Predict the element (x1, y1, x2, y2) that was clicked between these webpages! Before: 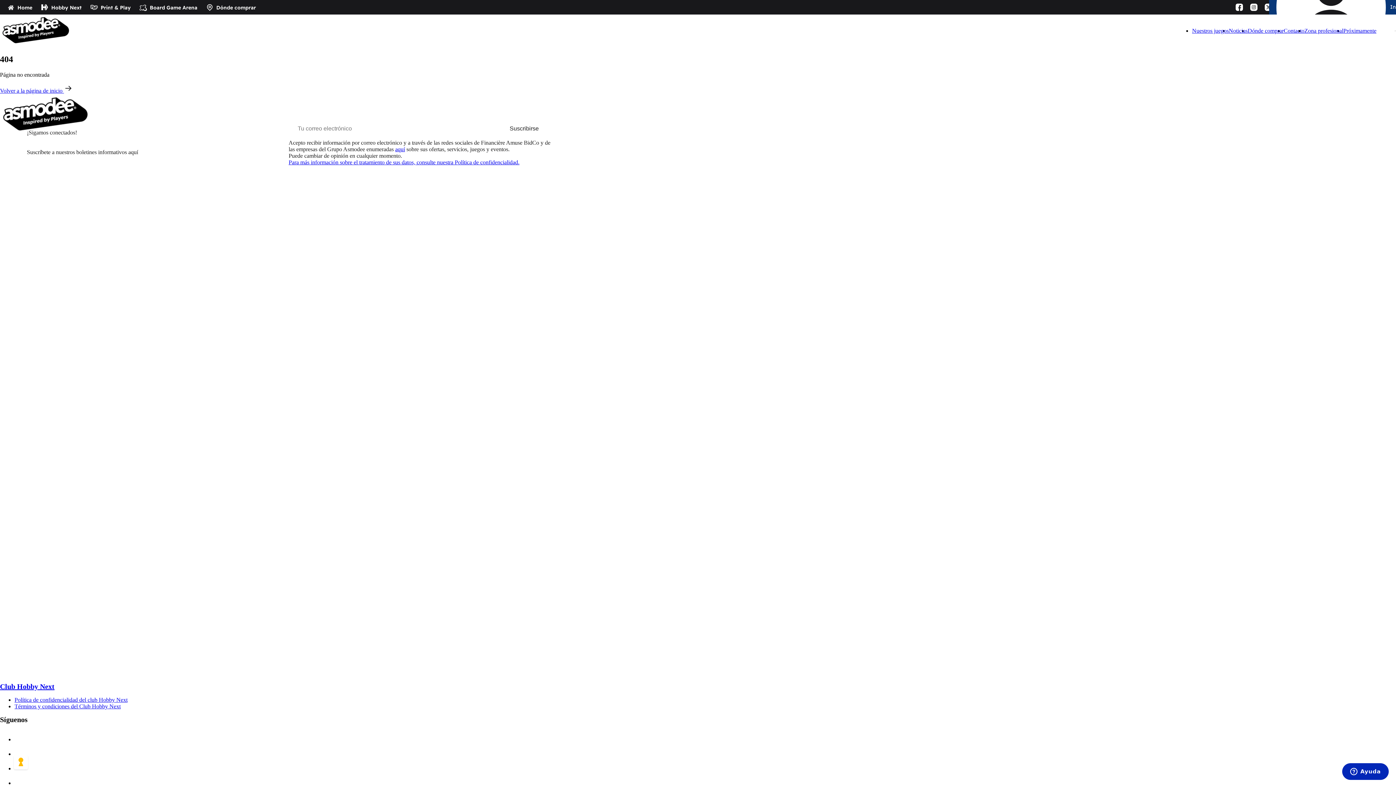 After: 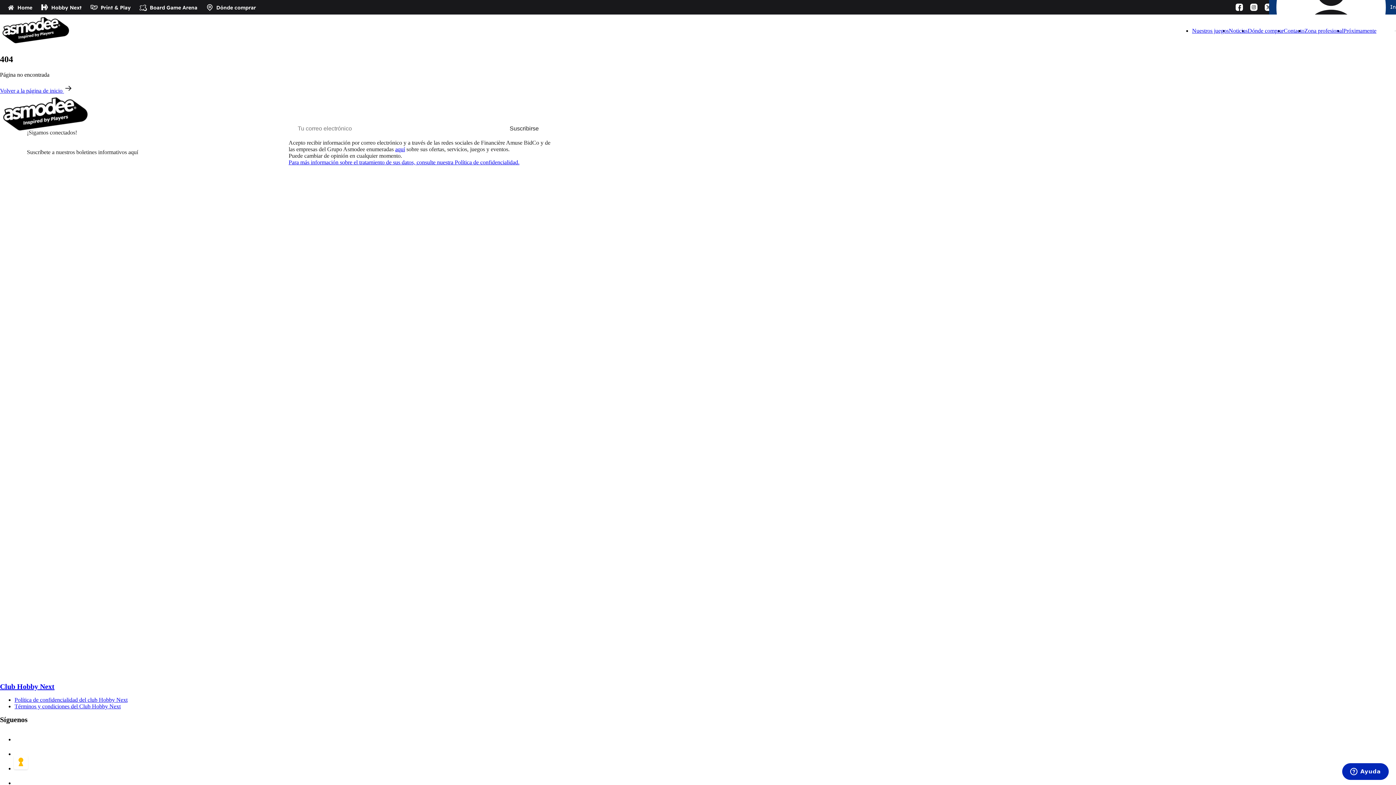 Action: bbox: (132, 4, 197, 10) label:  Board Game Arena